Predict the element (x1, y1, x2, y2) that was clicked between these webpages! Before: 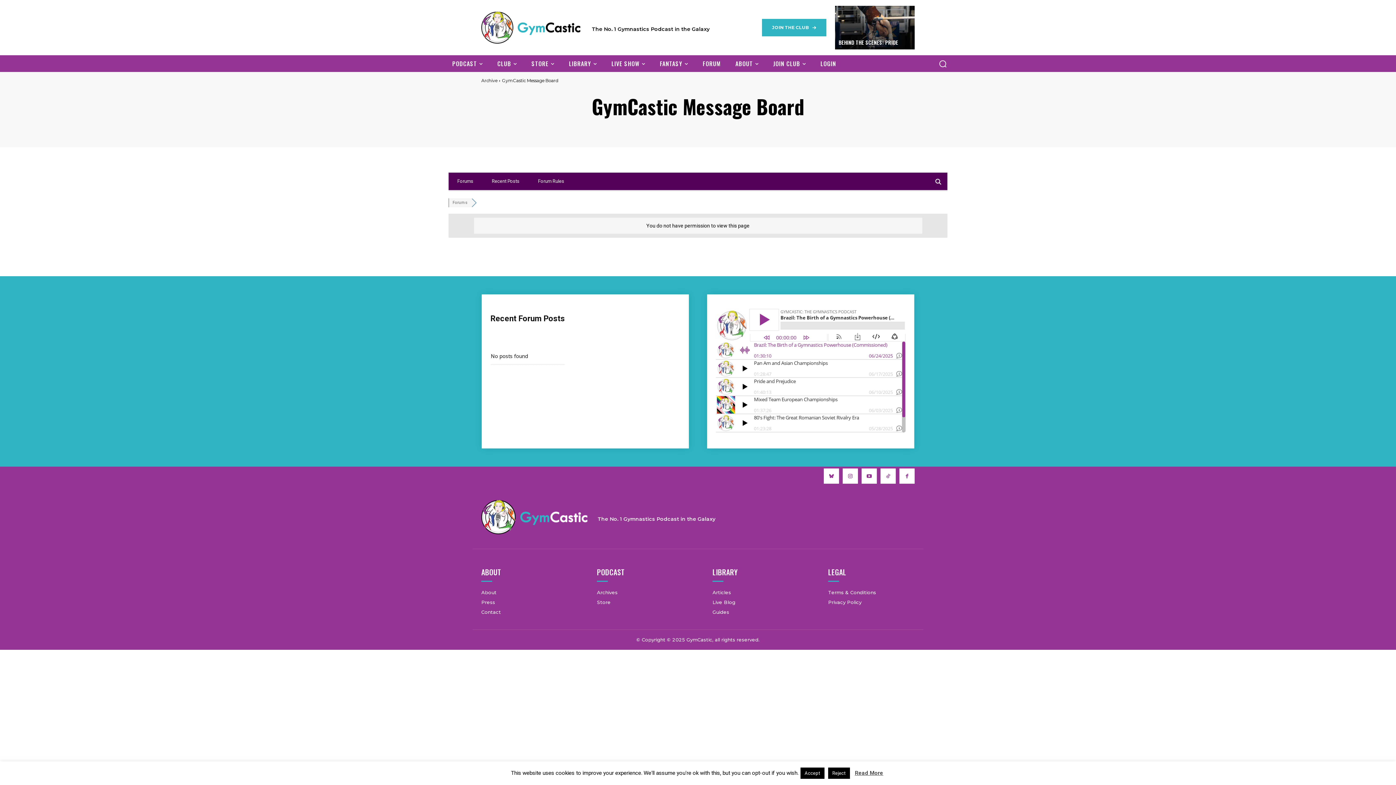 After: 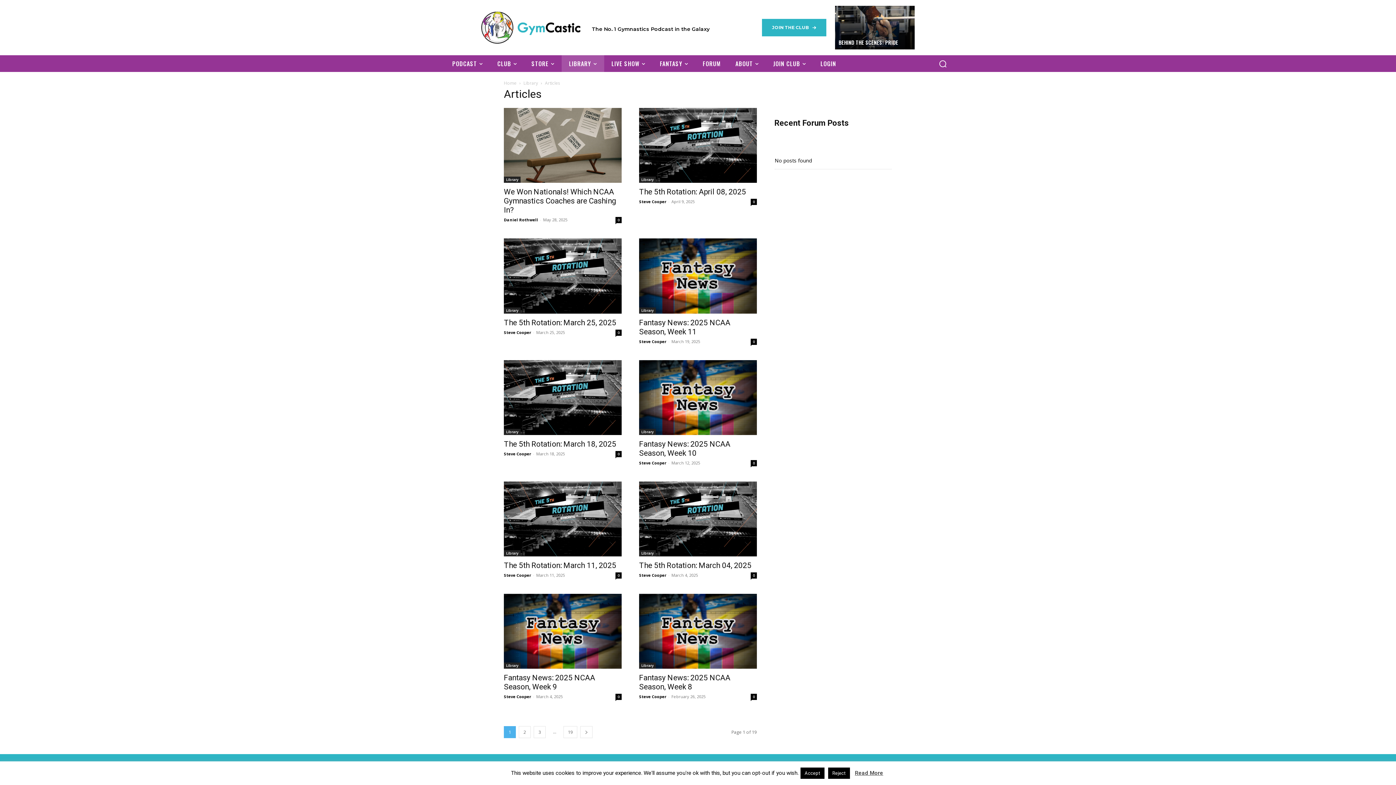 Action: bbox: (712, 590, 799, 595) label: Articles